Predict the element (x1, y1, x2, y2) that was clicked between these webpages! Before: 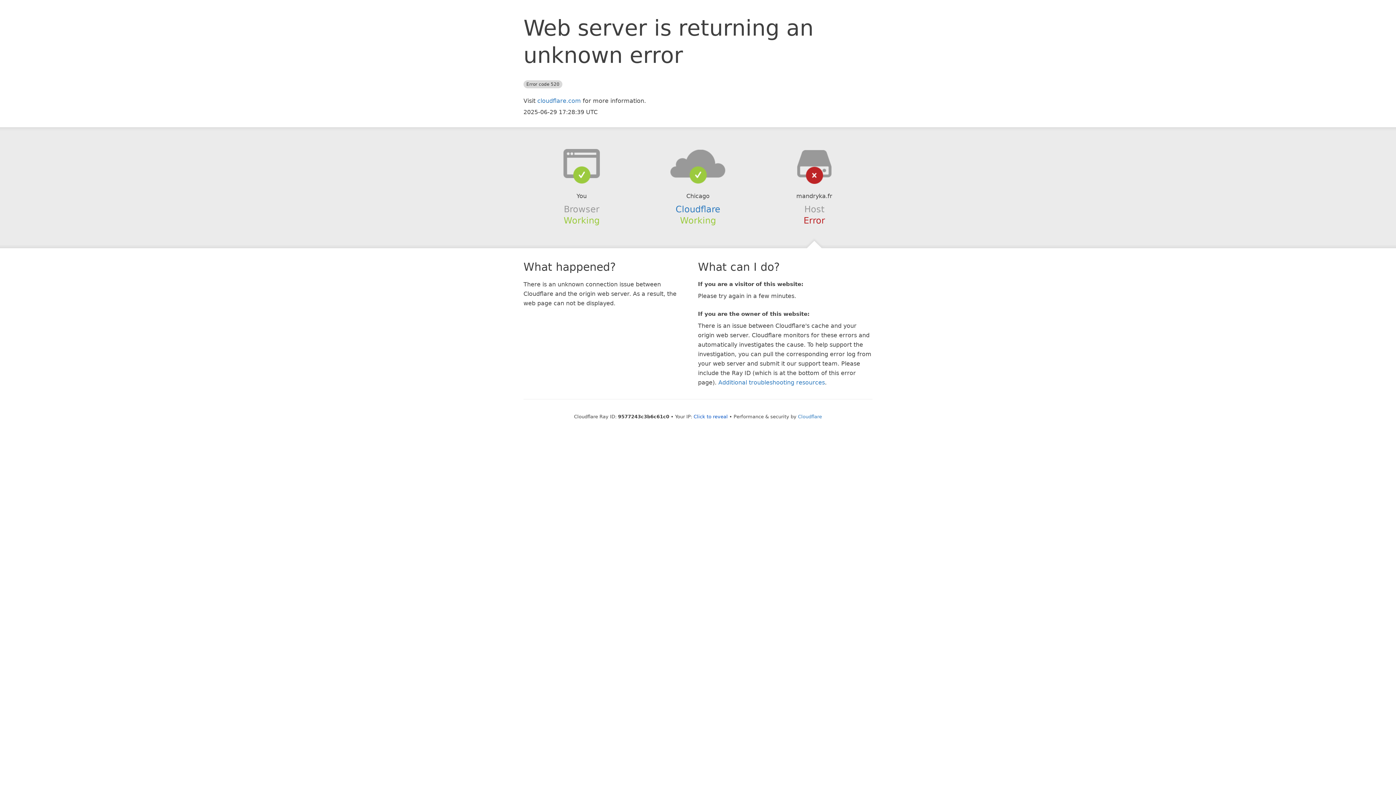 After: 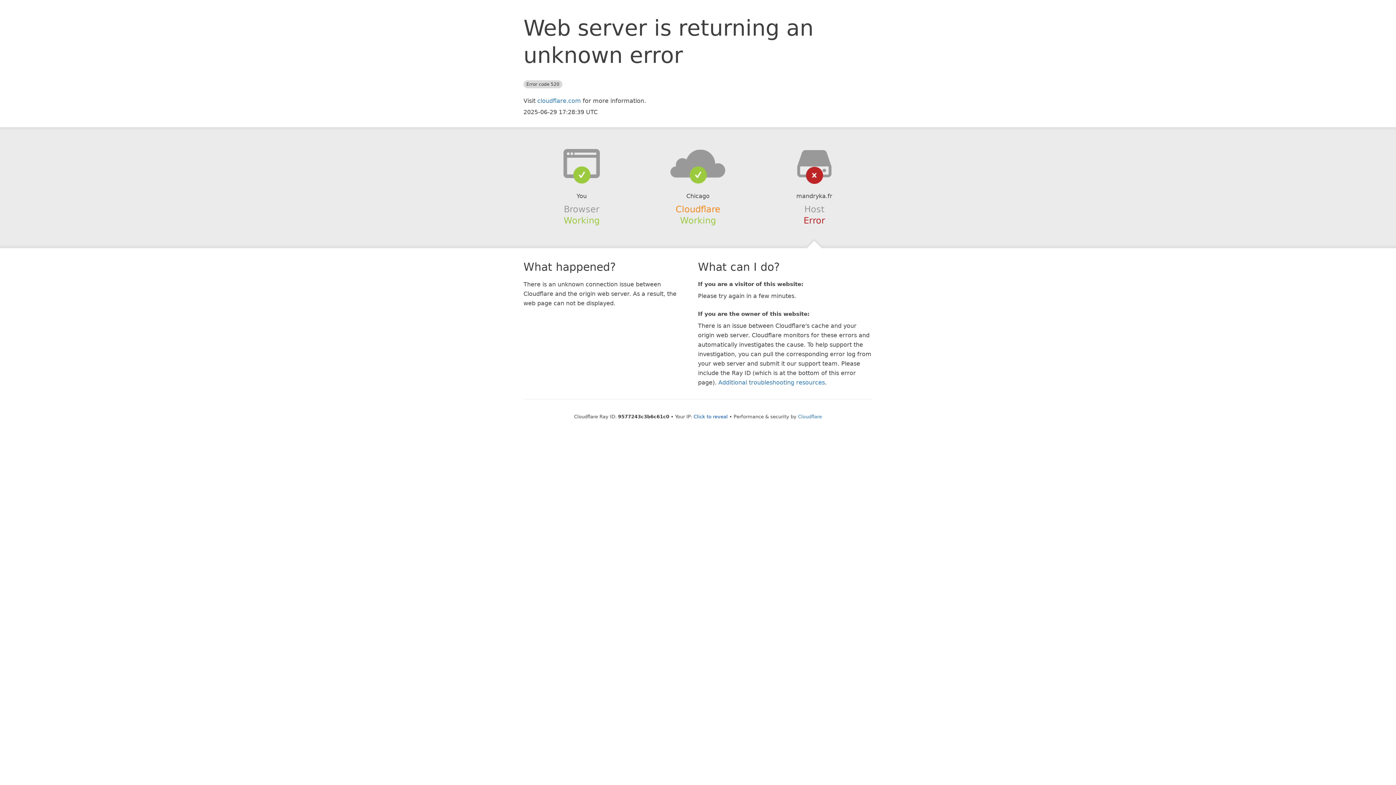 Action: label: Cloudflare bbox: (675, 204, 720, 214)